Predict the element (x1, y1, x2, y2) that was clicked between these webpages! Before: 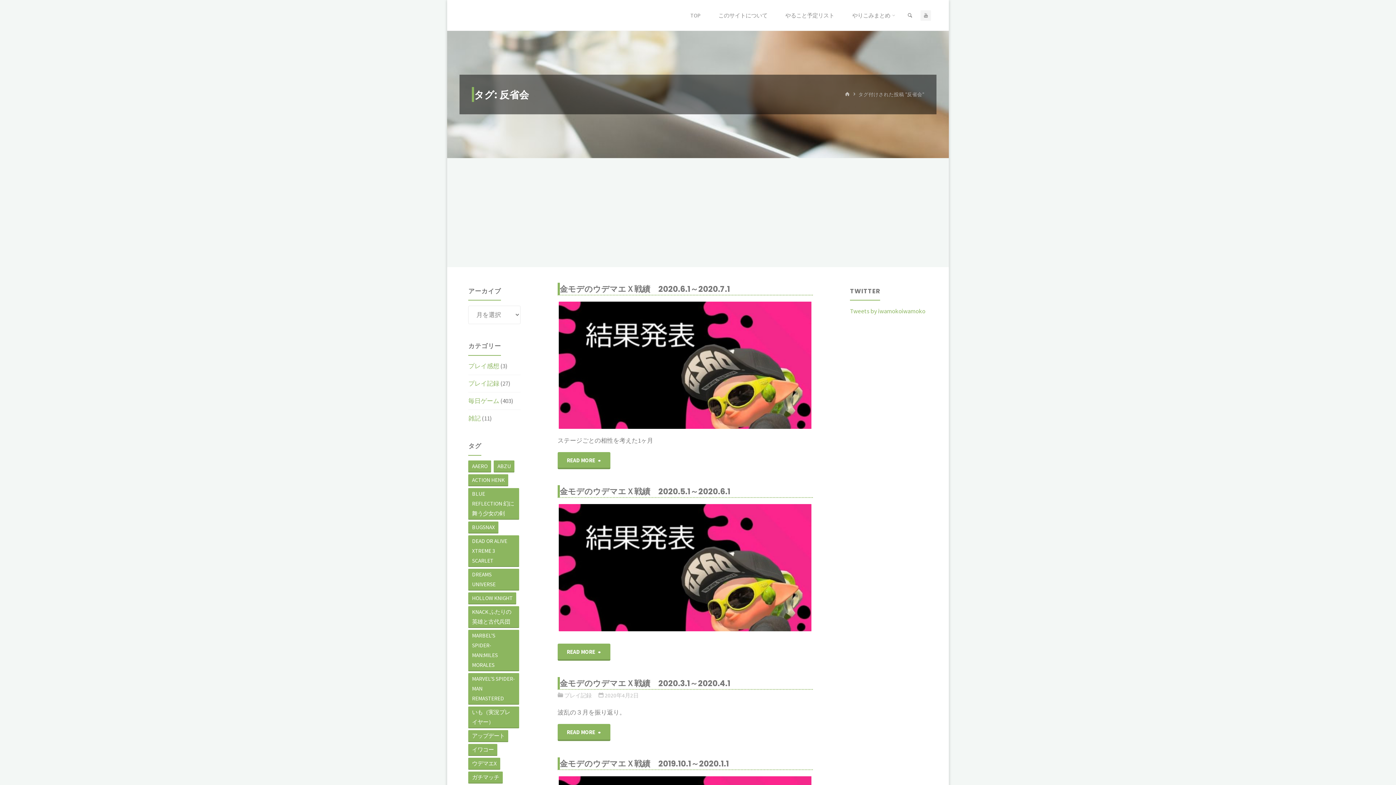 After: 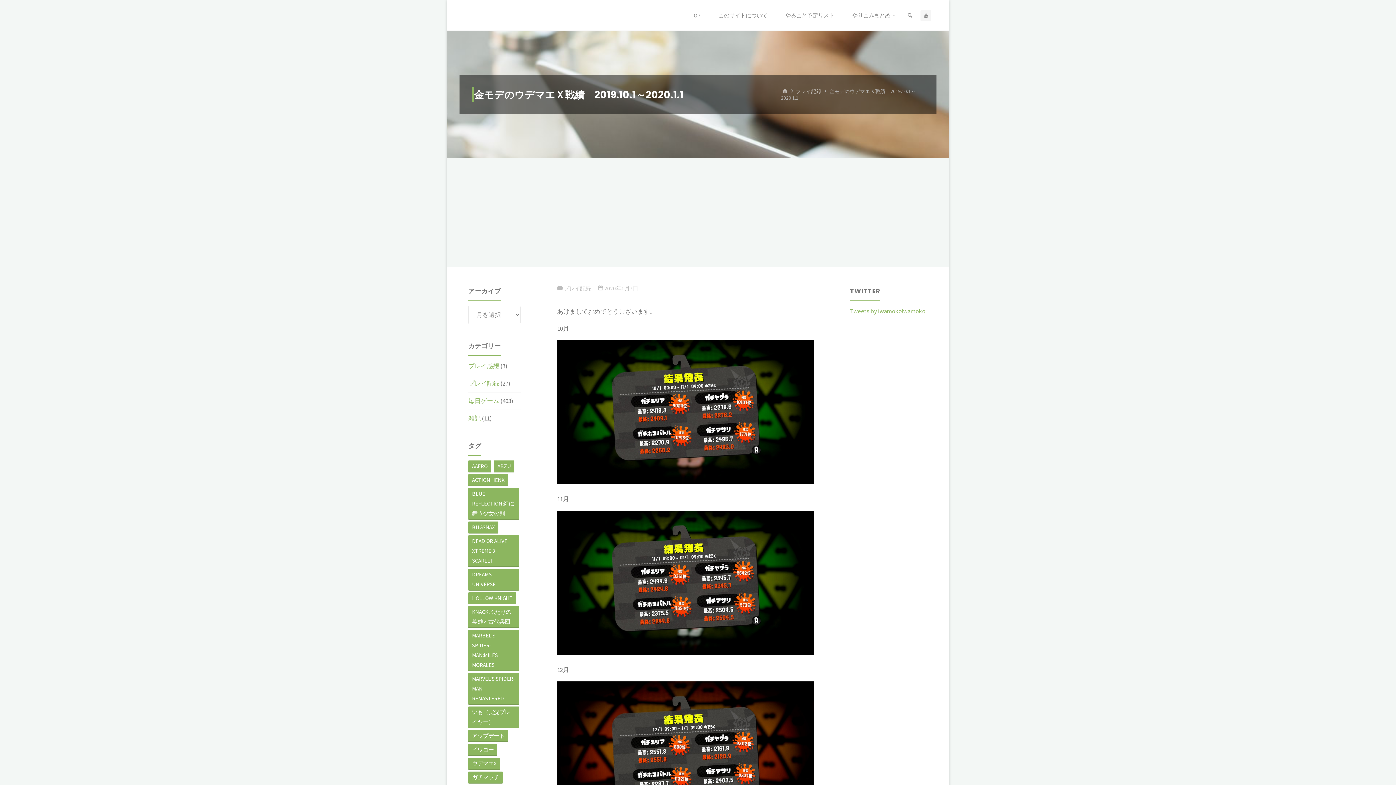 Action: label: 金モデのウデマエＸ戦績　2019.10.1～2020.1.1 bbox: (559, 758, 729, 770)